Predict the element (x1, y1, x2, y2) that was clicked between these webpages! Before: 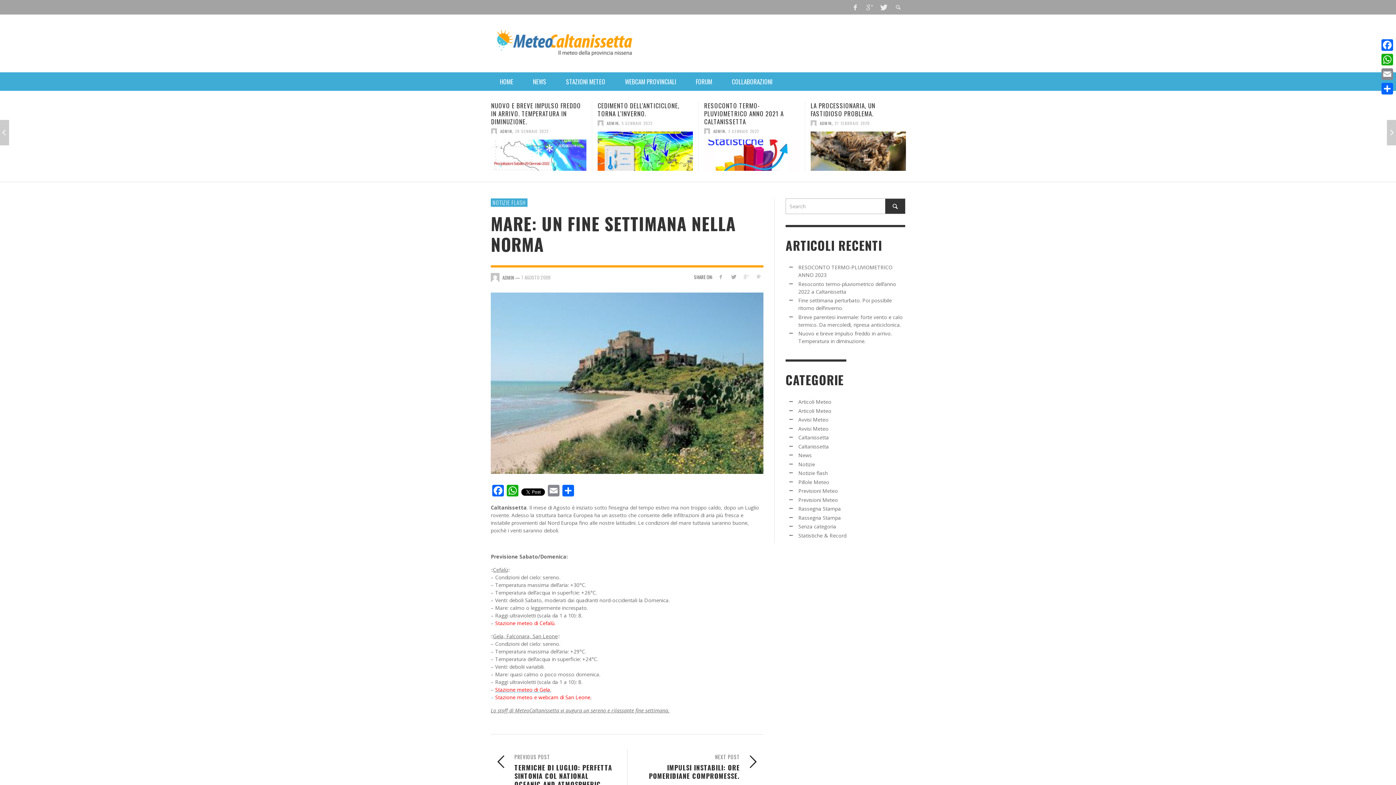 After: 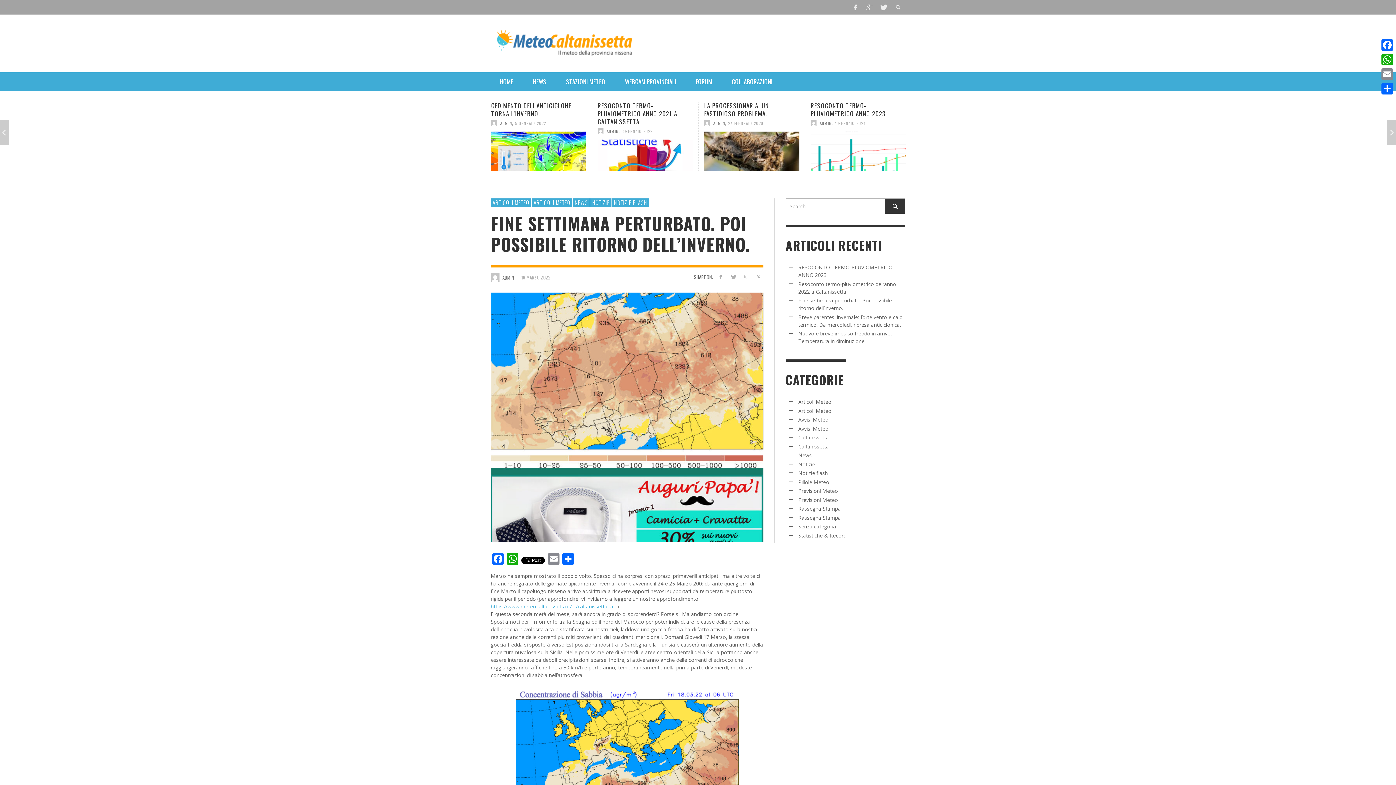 Action: bbox: (704, 131, 799, 170)